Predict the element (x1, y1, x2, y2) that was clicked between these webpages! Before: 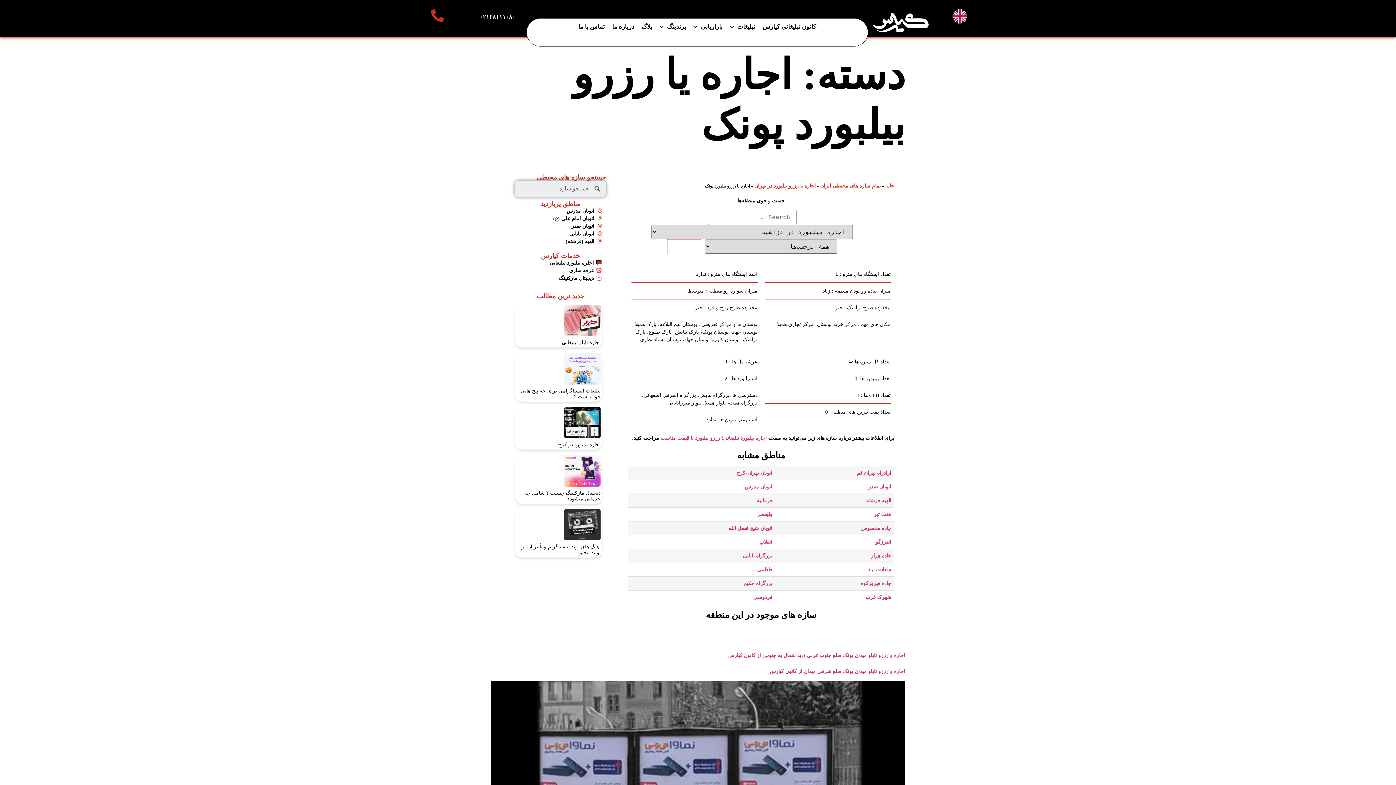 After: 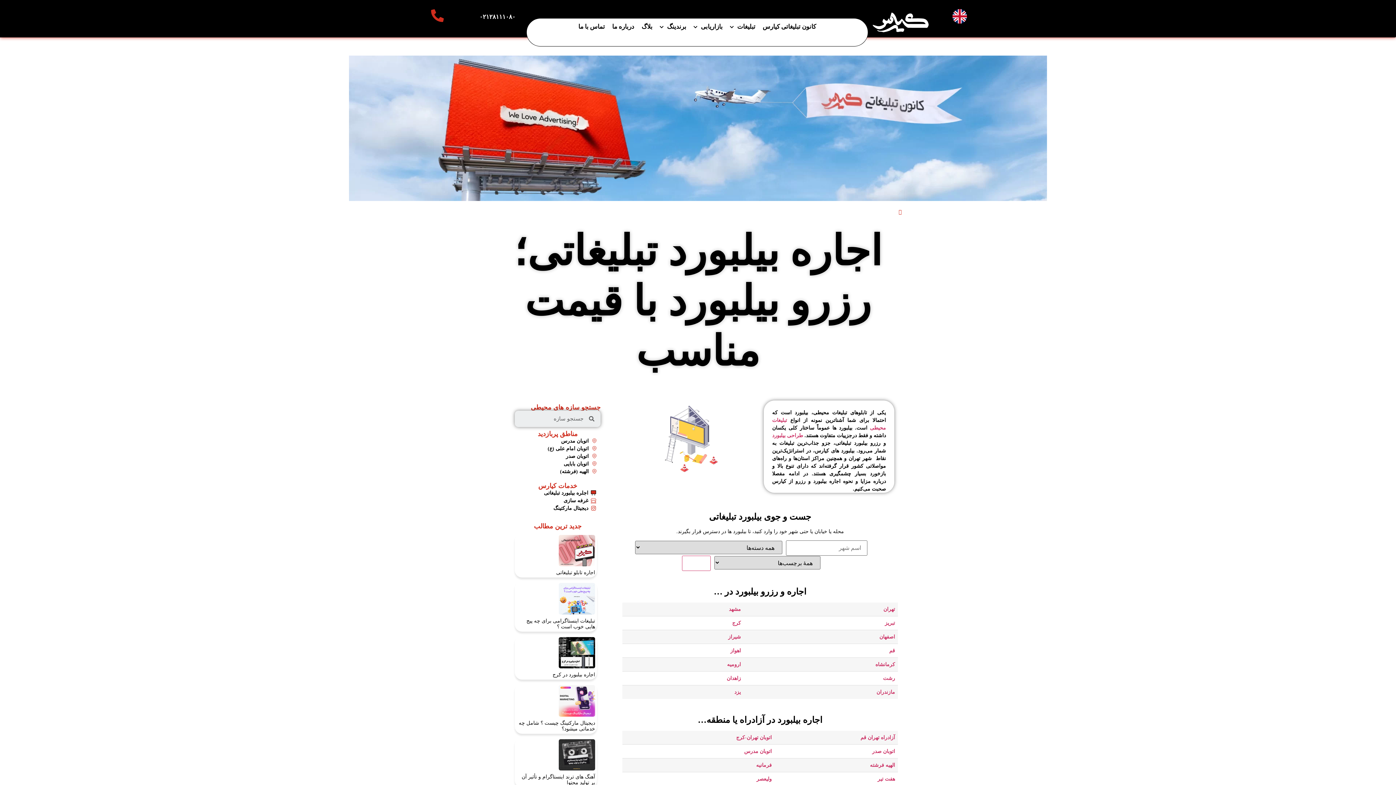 Action: label: اجلره بیلبورد تبلیغاتی bbox: (490, 712, 905, 719)